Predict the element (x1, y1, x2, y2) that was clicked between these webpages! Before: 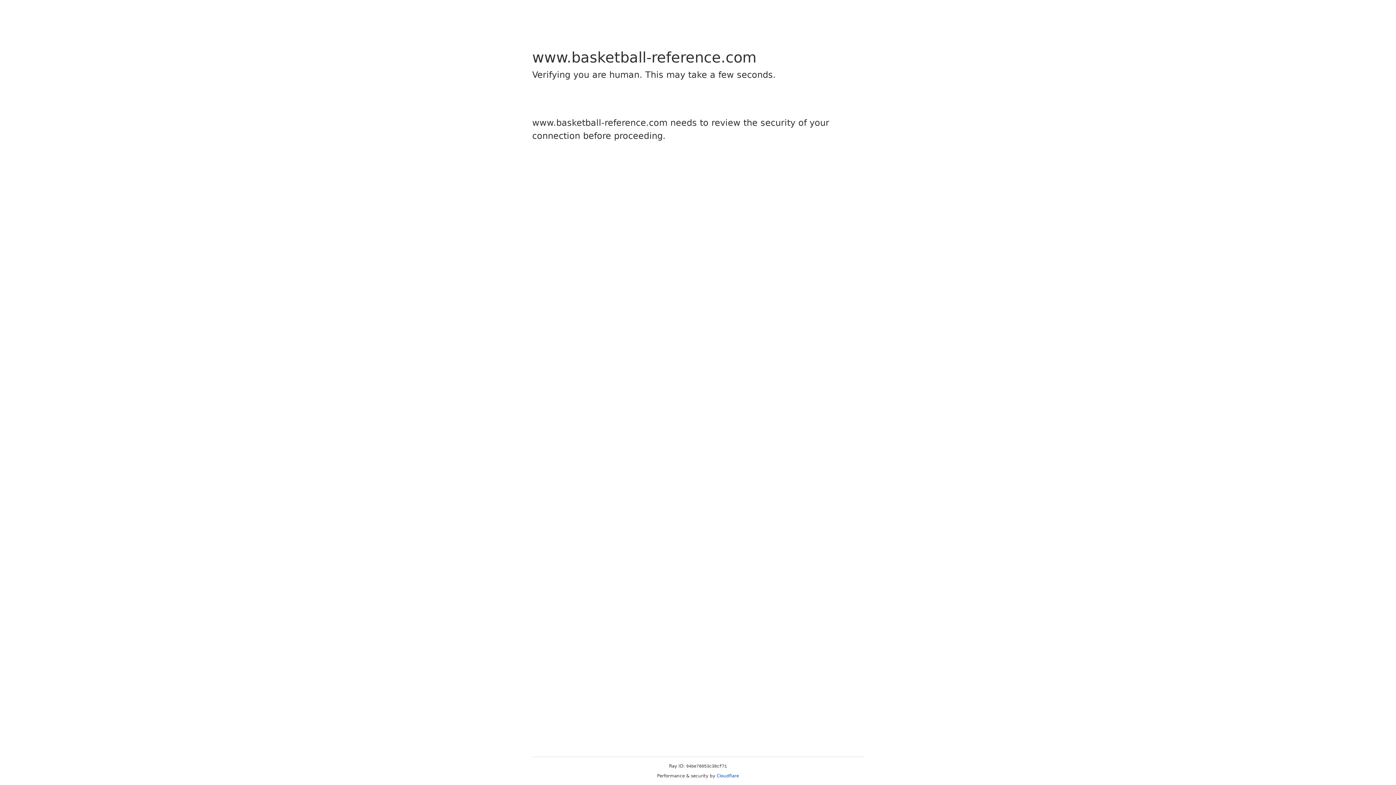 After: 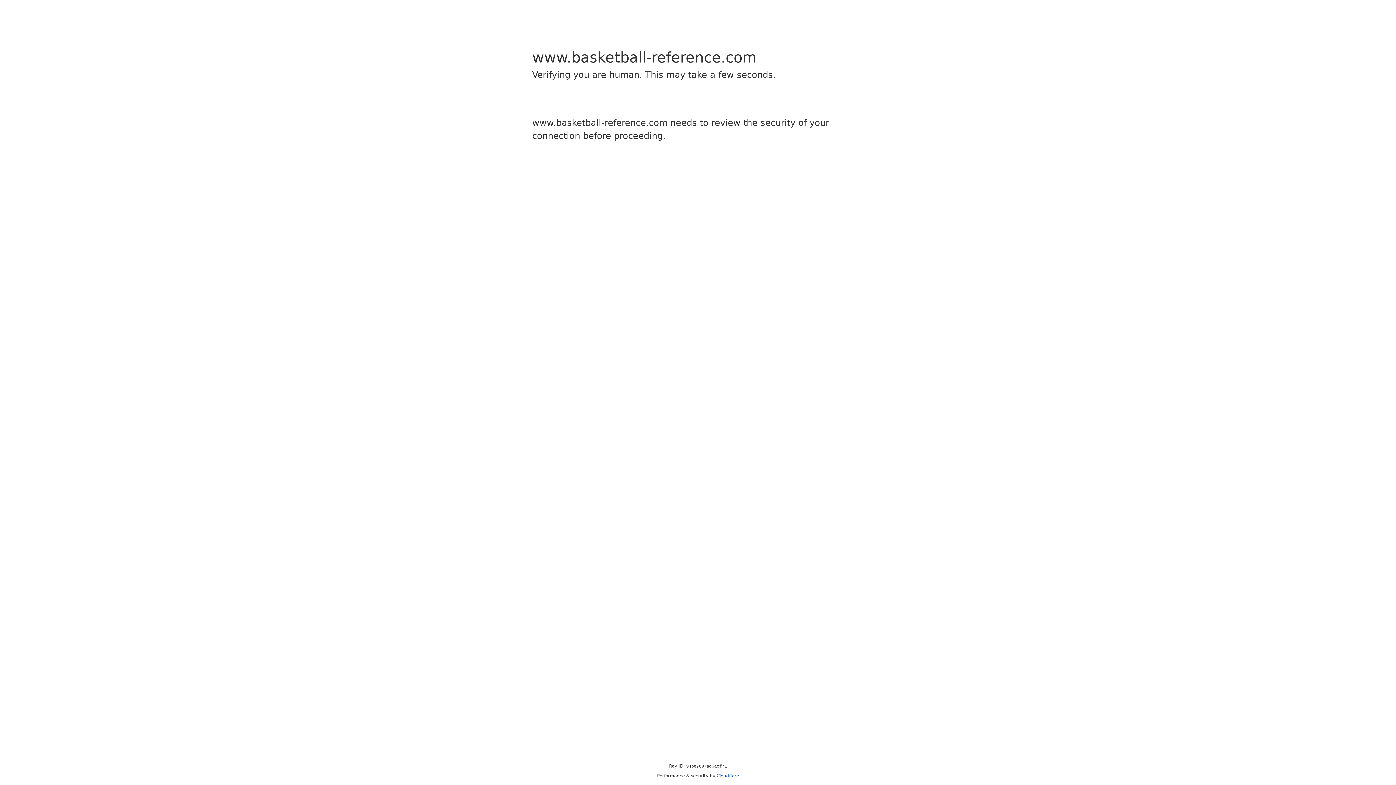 Action: bbox: (716, 773, 739, 778) label: Cloudflare